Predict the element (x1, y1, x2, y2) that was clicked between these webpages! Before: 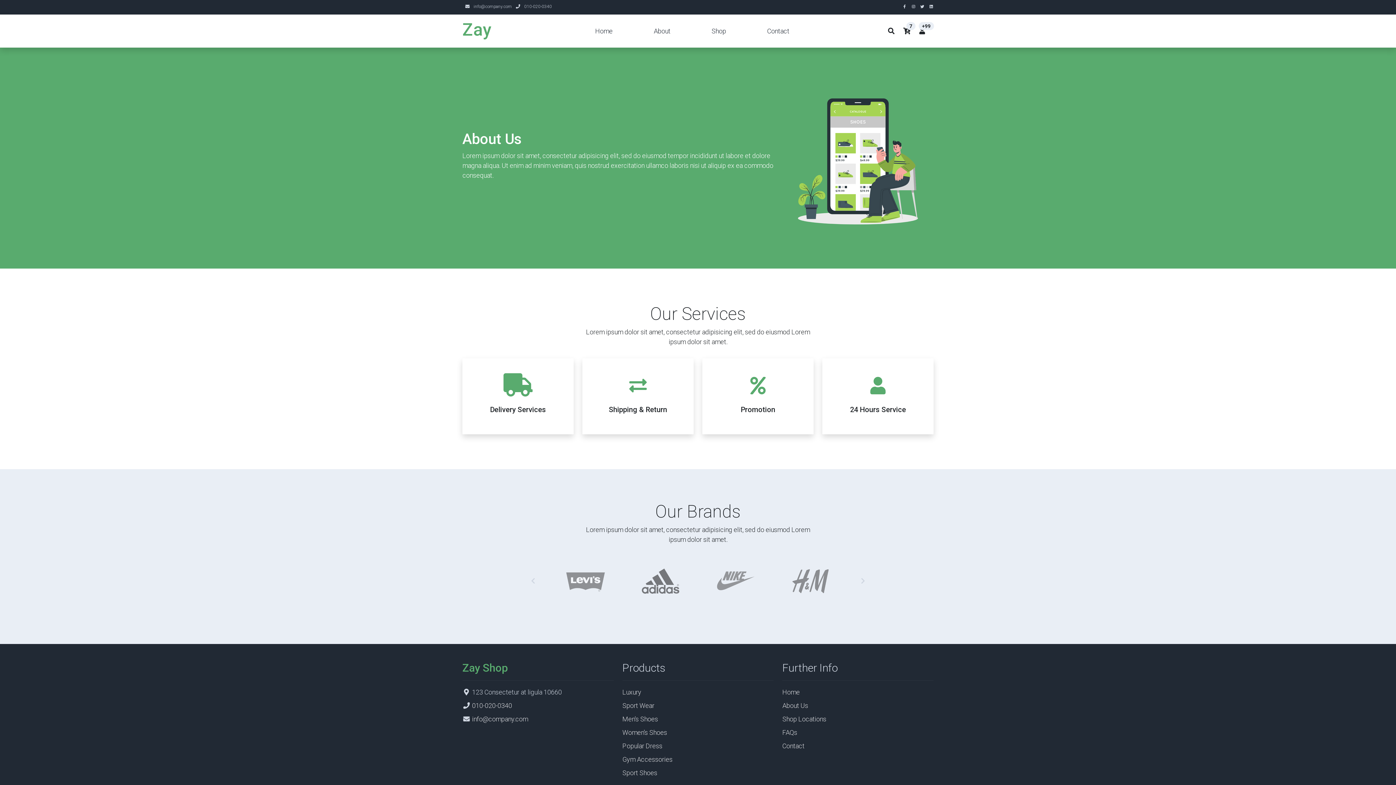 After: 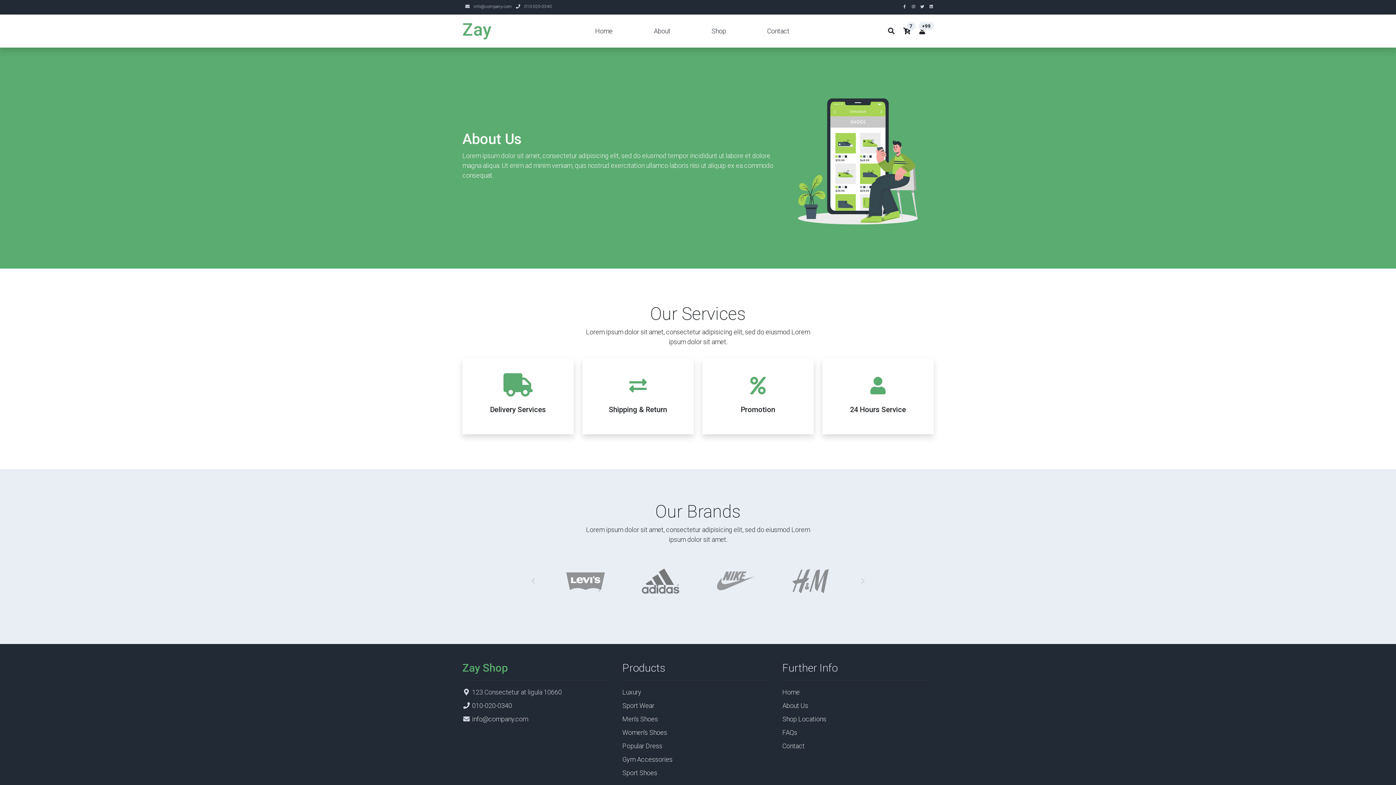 Action: bbox: (911, 4, 919, 9)